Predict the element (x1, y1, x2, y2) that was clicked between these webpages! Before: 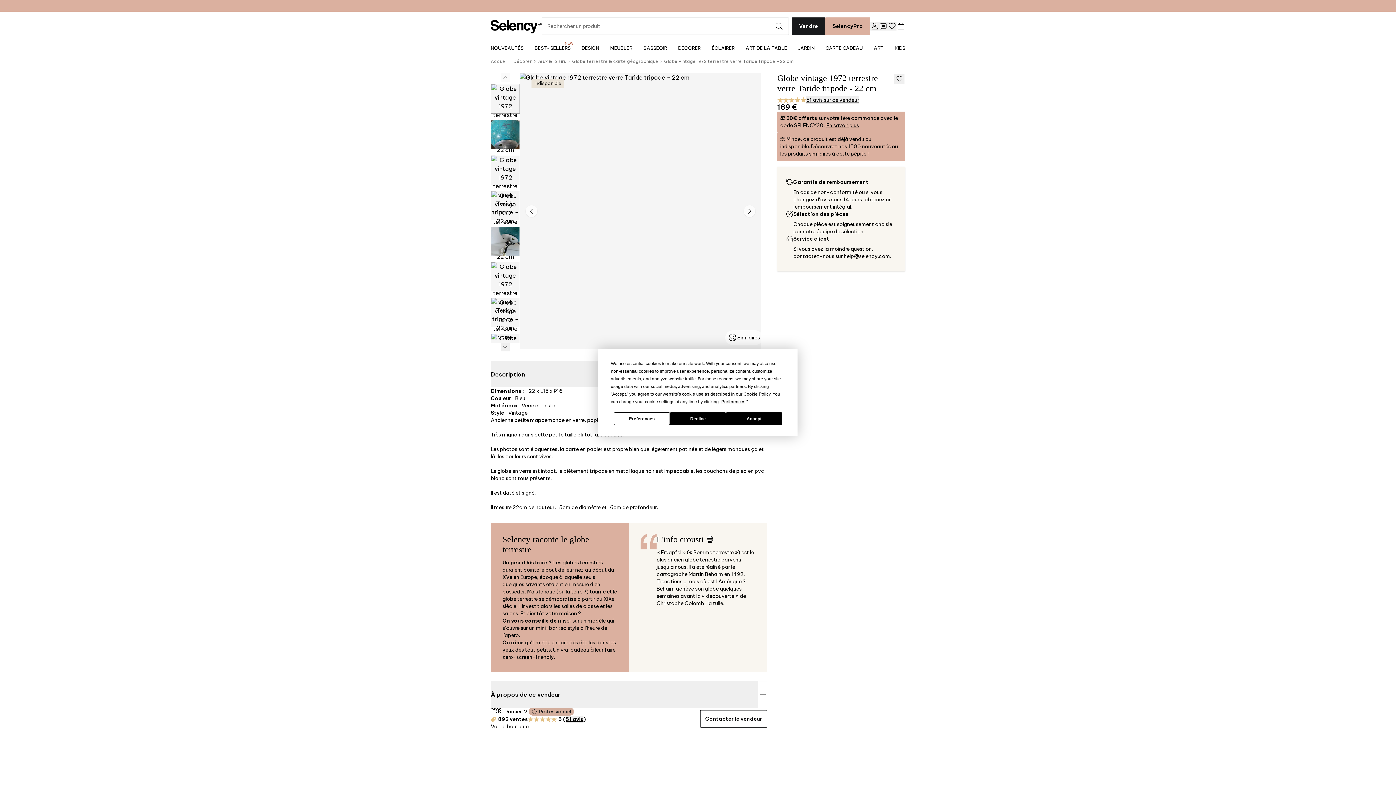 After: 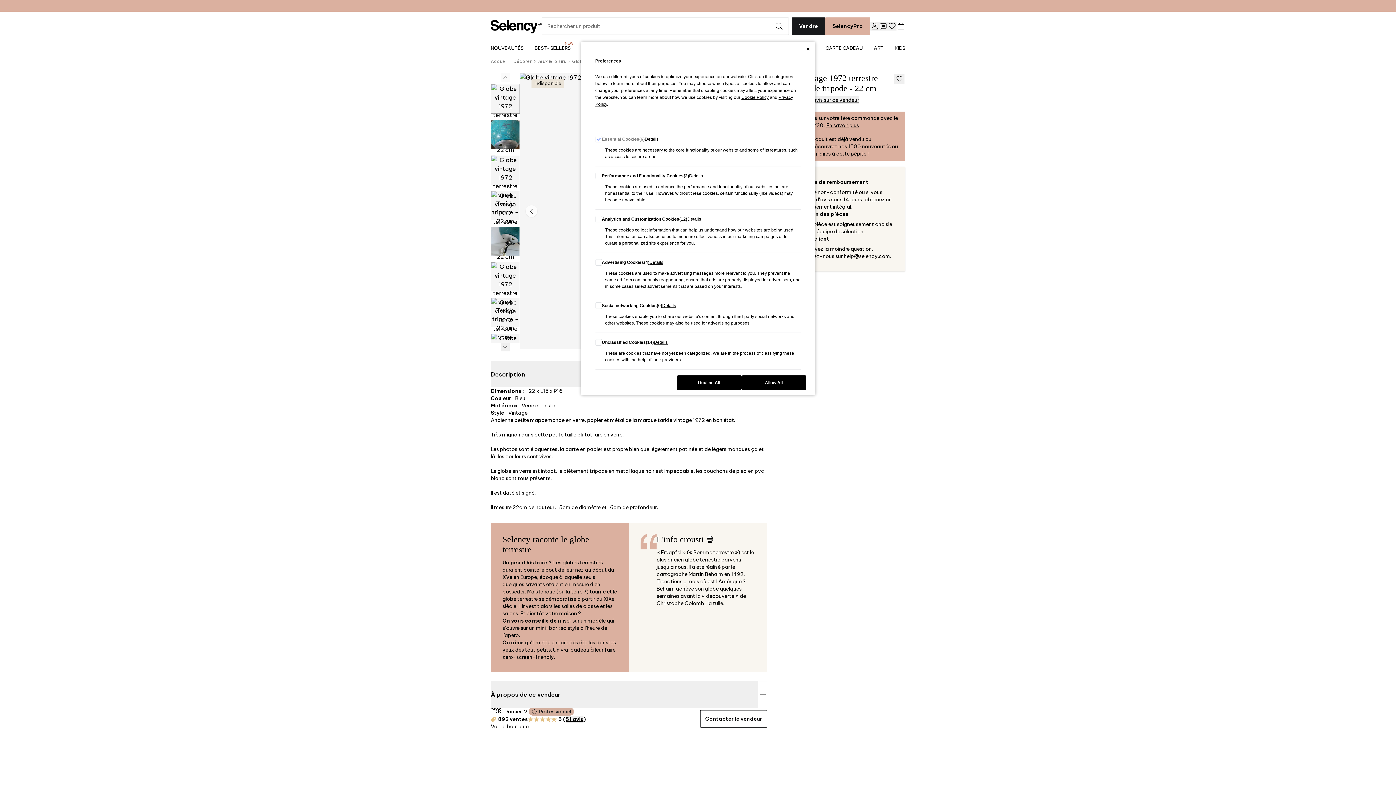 Action: label: Preferences bbox: (721, 399, 745, 404)